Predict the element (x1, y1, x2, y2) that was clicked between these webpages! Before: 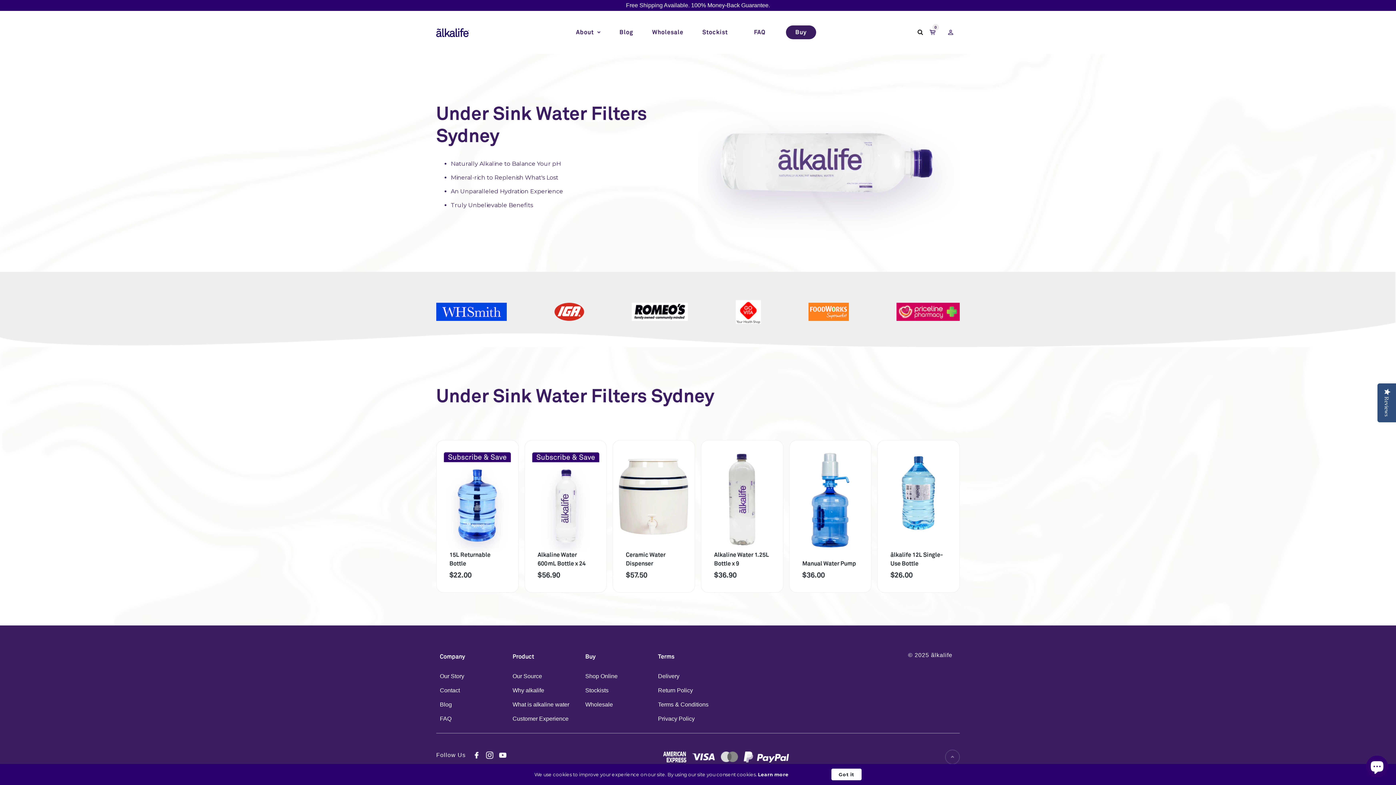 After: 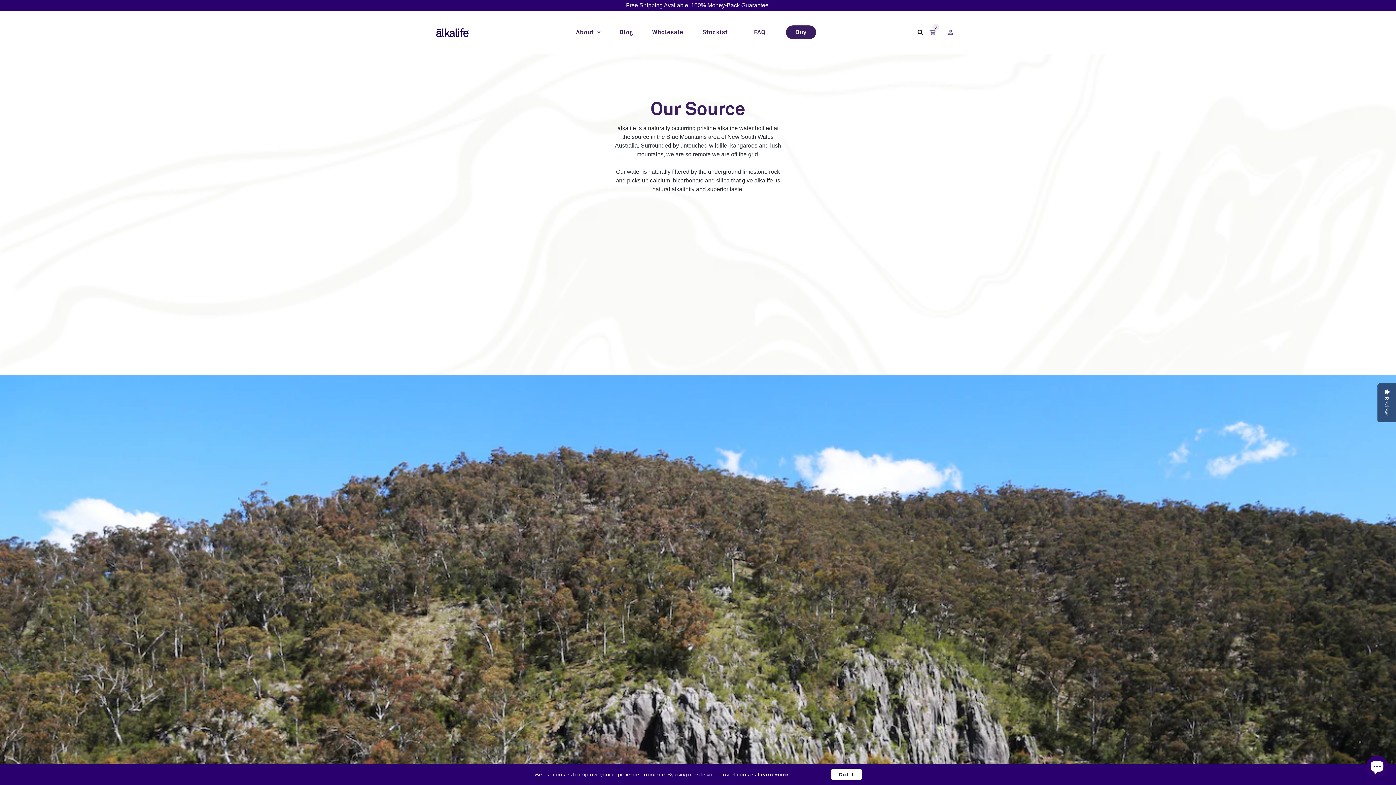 Action: bbox: (512, 669, 578, 683) label: Our Source